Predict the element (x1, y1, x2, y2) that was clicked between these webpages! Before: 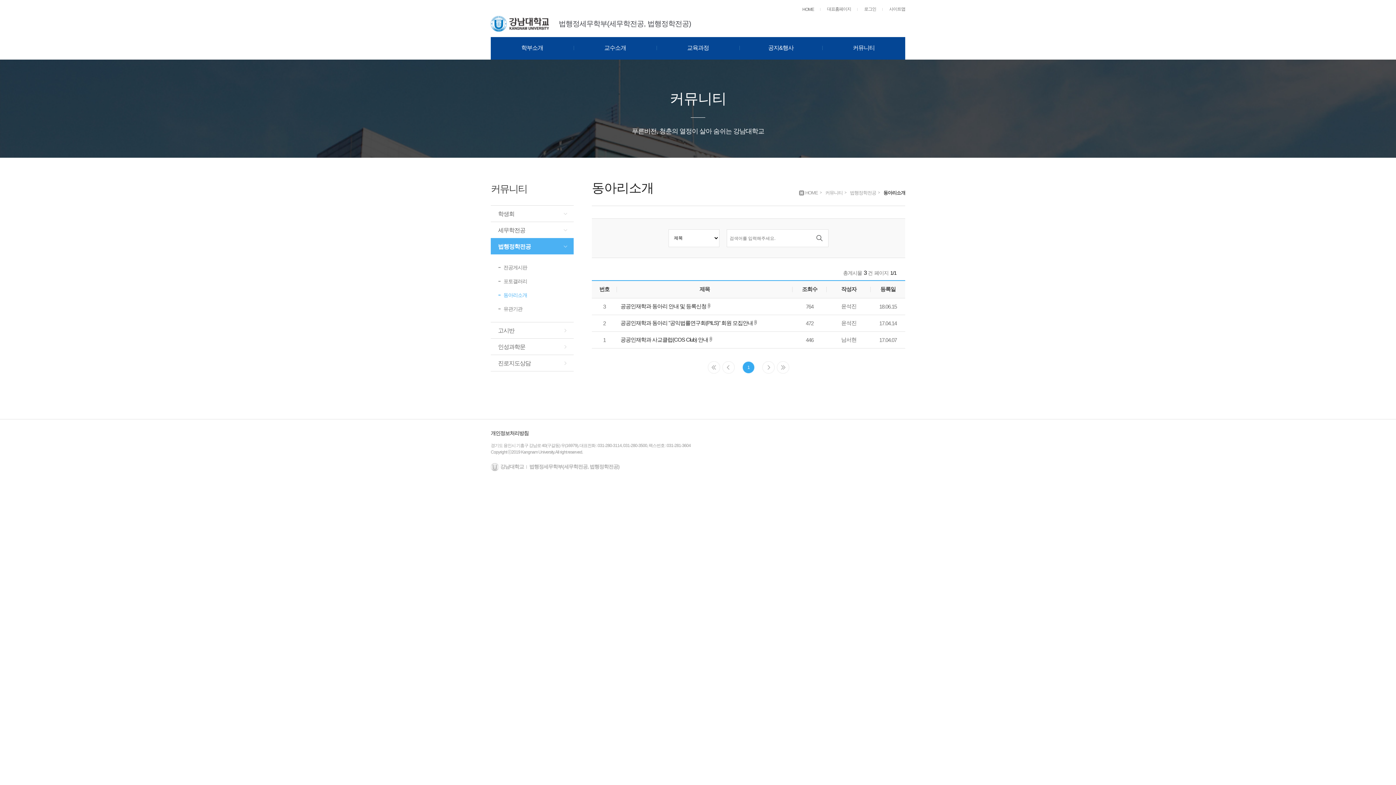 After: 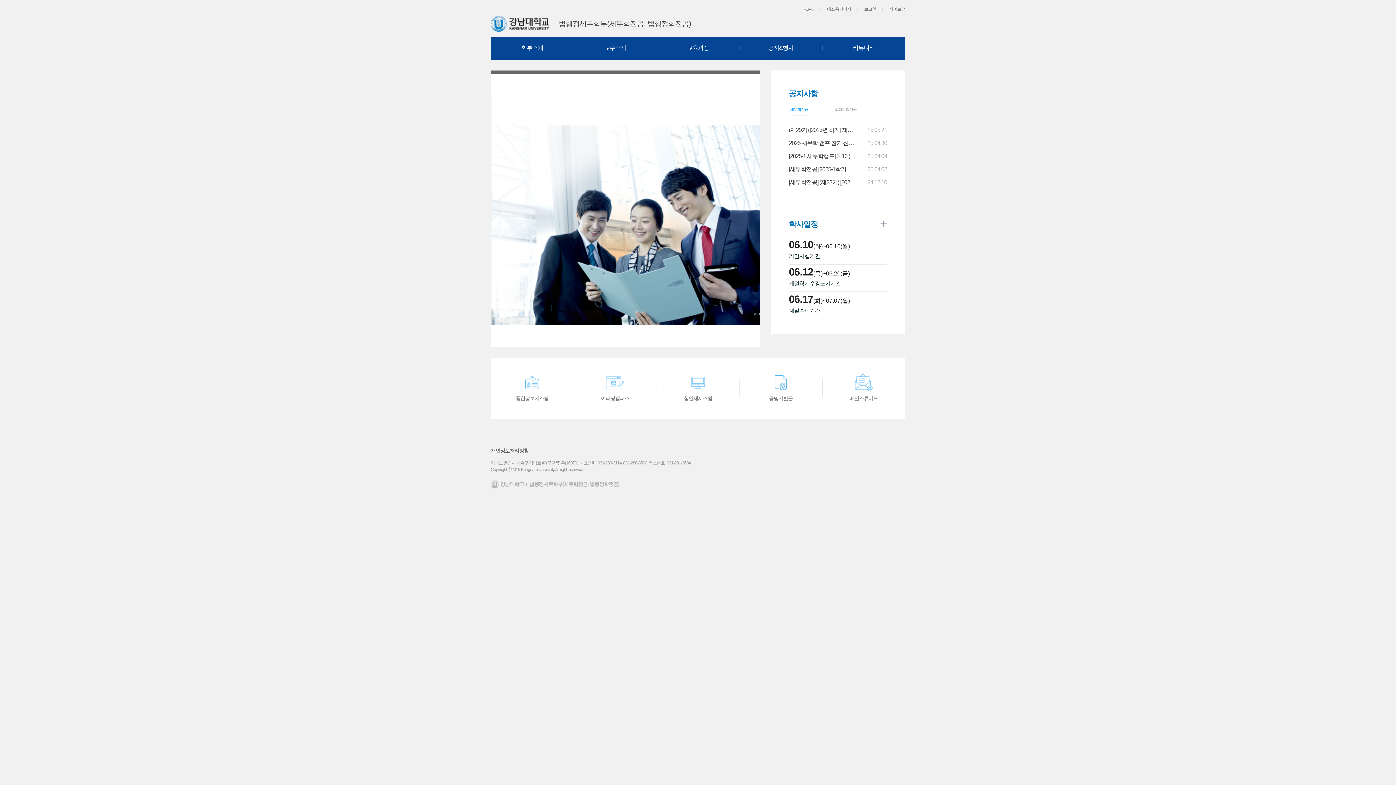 Action: bbox: (490, 16, 691, 31) label: 강남대학교
법행정세무학부(세무학전공, 법행정학전공)